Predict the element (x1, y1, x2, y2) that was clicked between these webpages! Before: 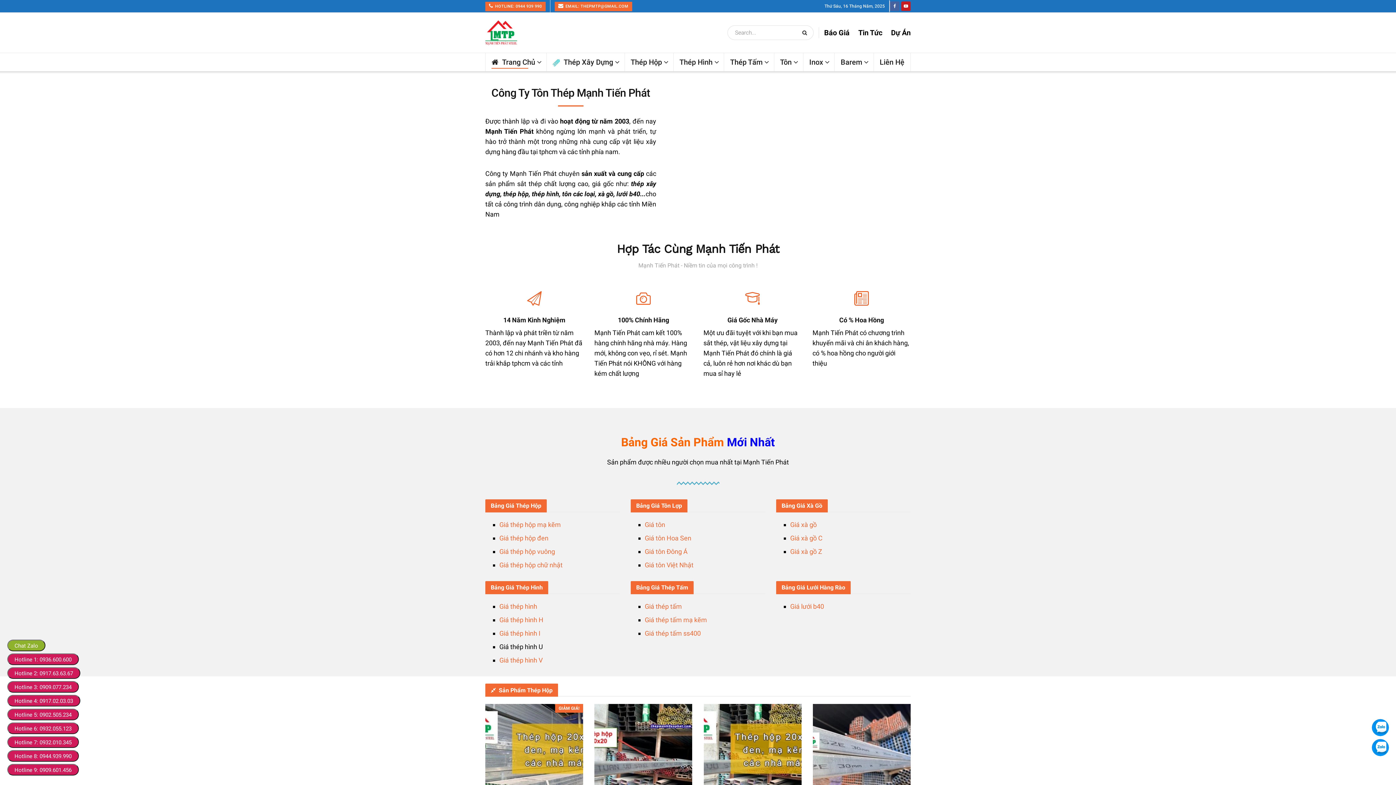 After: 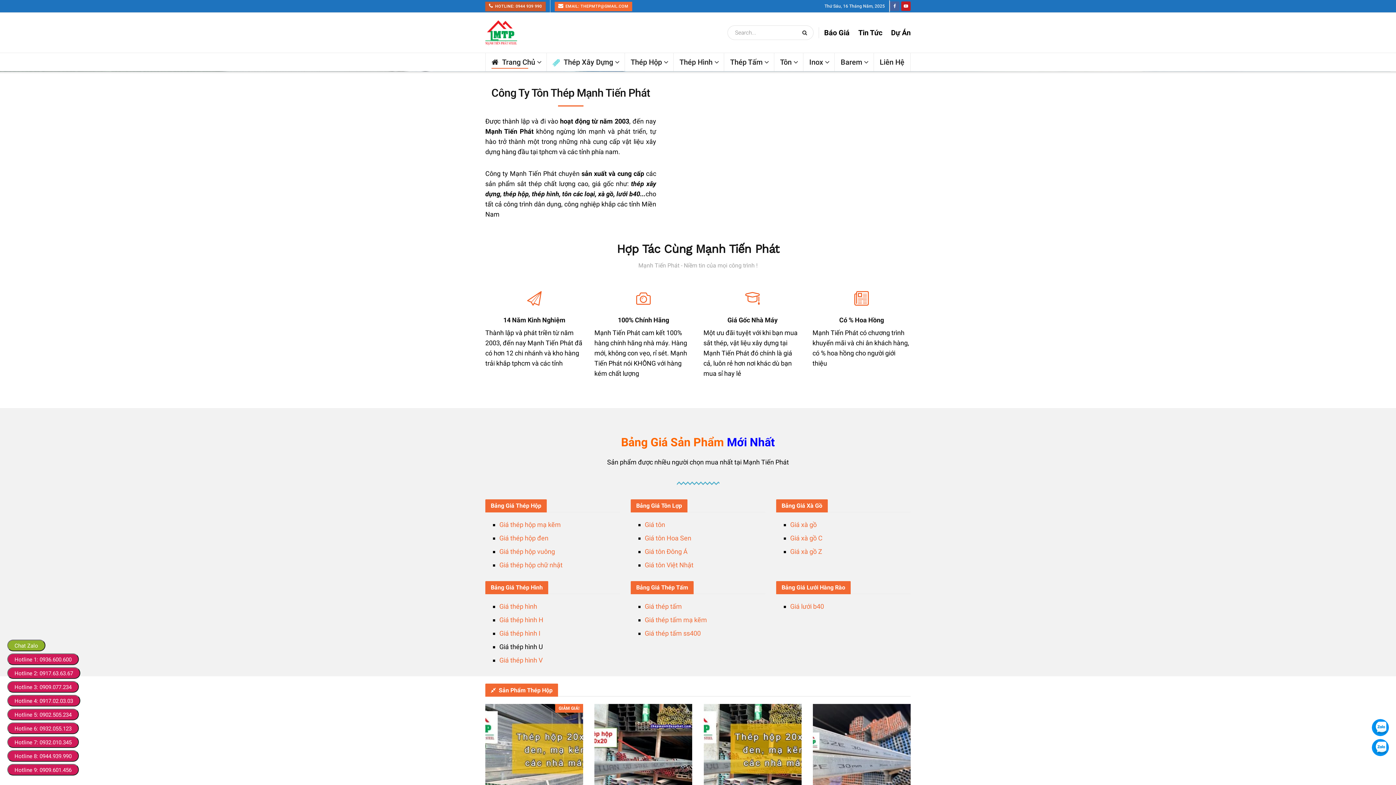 Action: bbox: (485, 1, 545, 11) label:  HOTLINE: 0944 939 990